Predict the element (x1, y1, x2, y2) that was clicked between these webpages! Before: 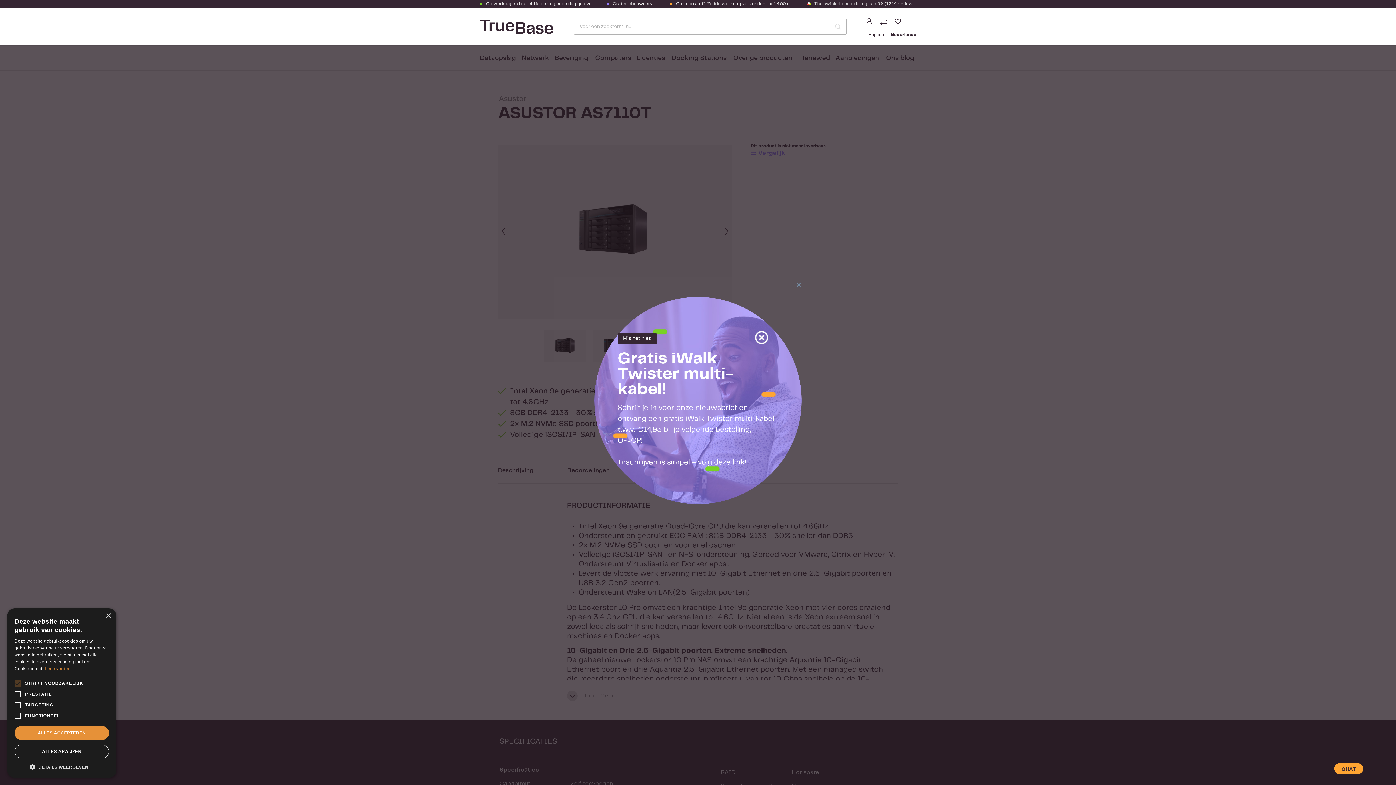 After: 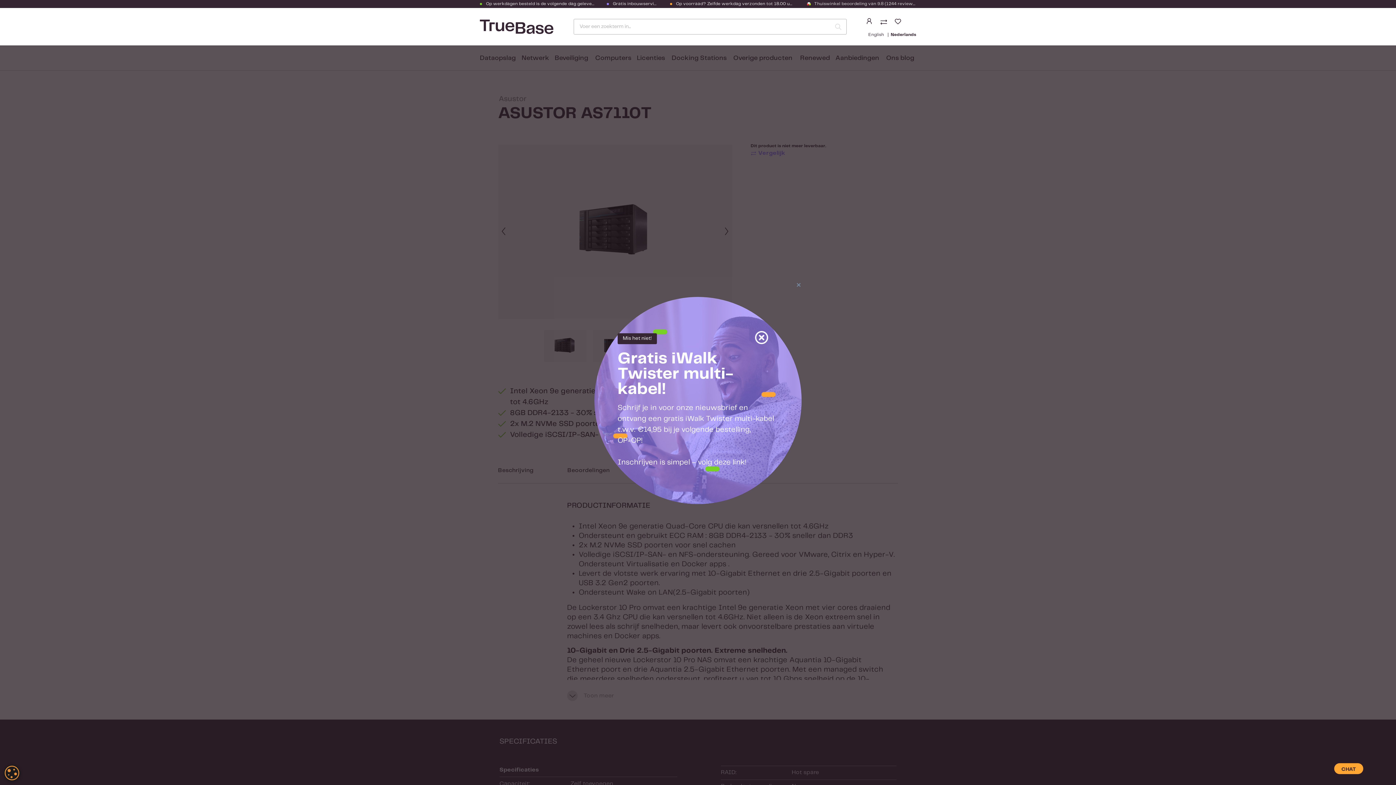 Action: bbox: (14, 745, 109, 758) label: ALLES AFWIJZEN